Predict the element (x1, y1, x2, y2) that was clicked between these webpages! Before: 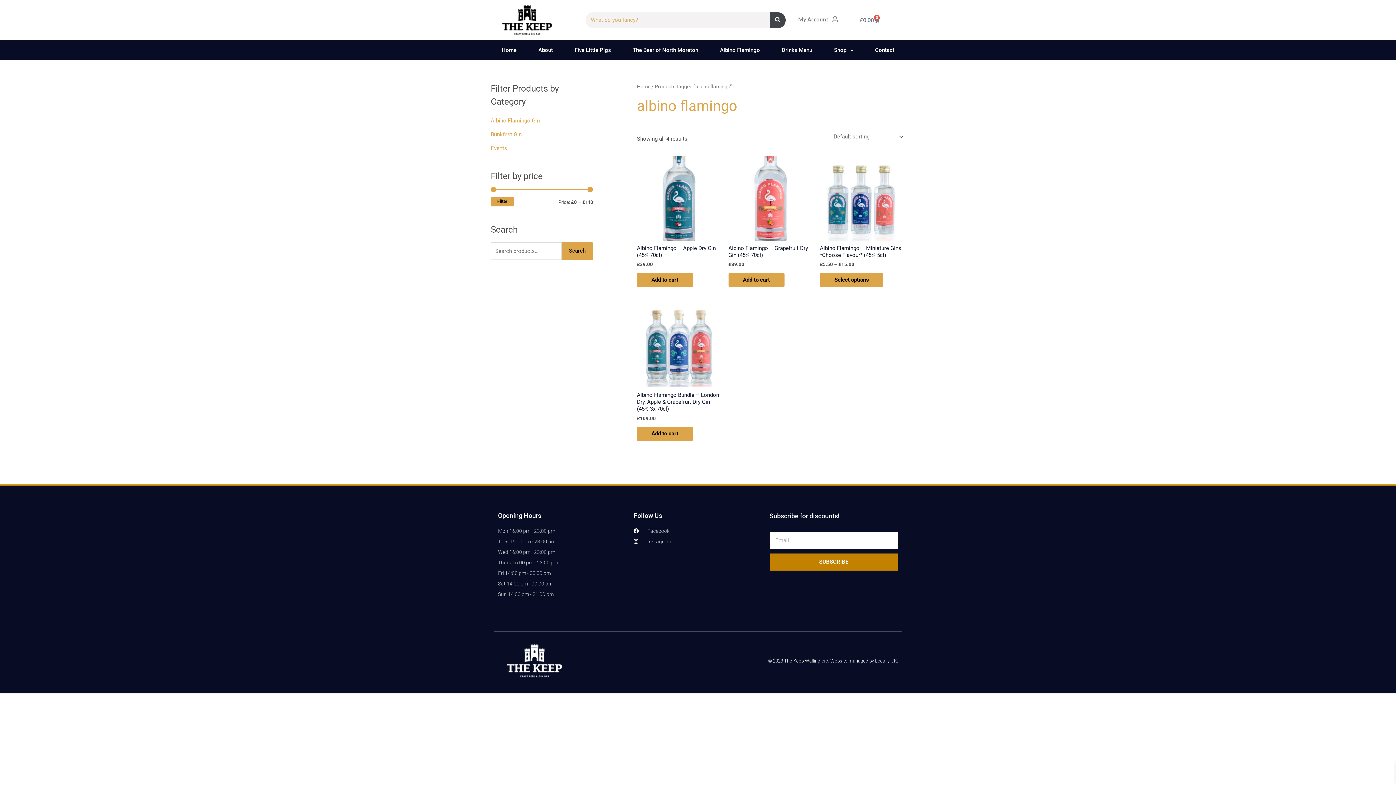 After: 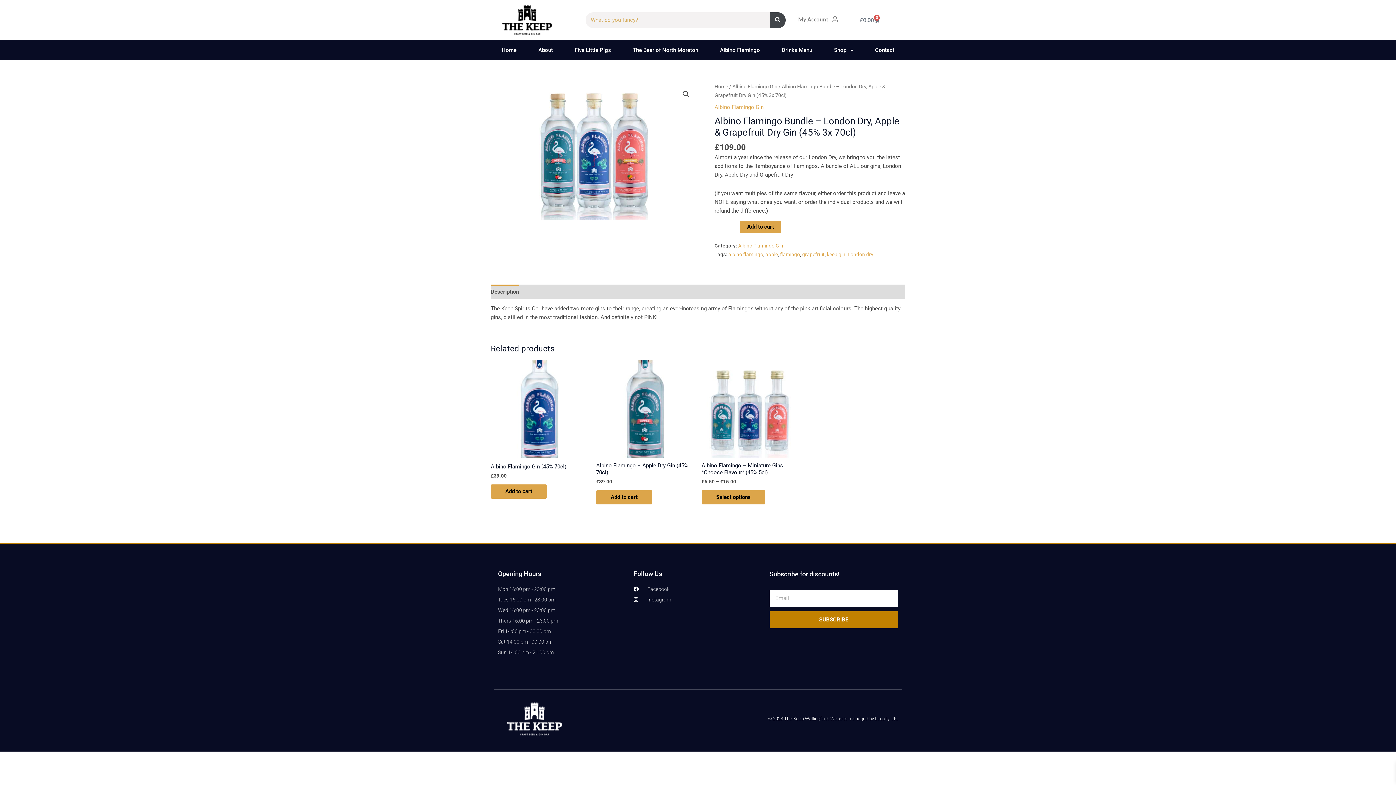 Action: label: Albino Flamingo Bundle – London Dry, Apple & Grapefruit Dry Gin (45% 3x 70cl) bbox: (637, 392, 721, 415)